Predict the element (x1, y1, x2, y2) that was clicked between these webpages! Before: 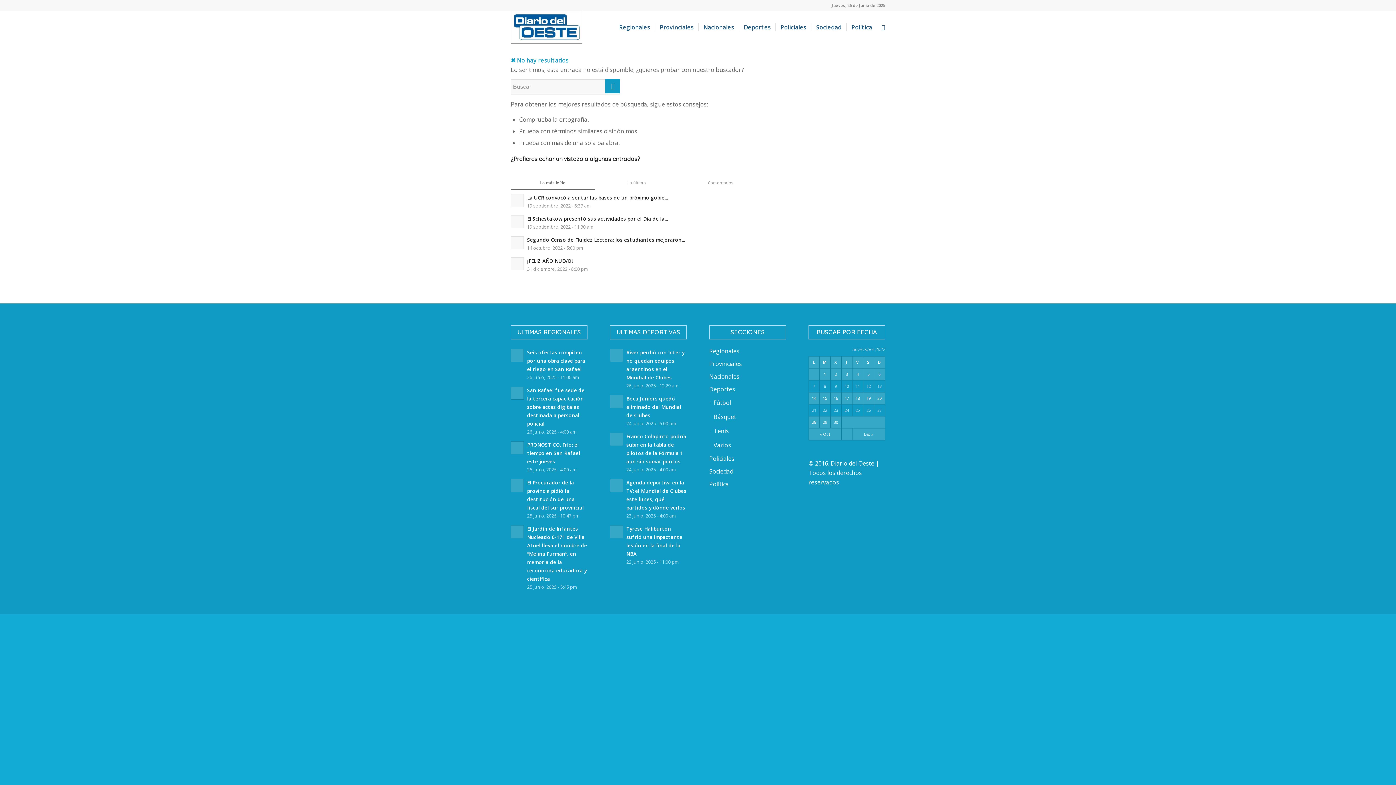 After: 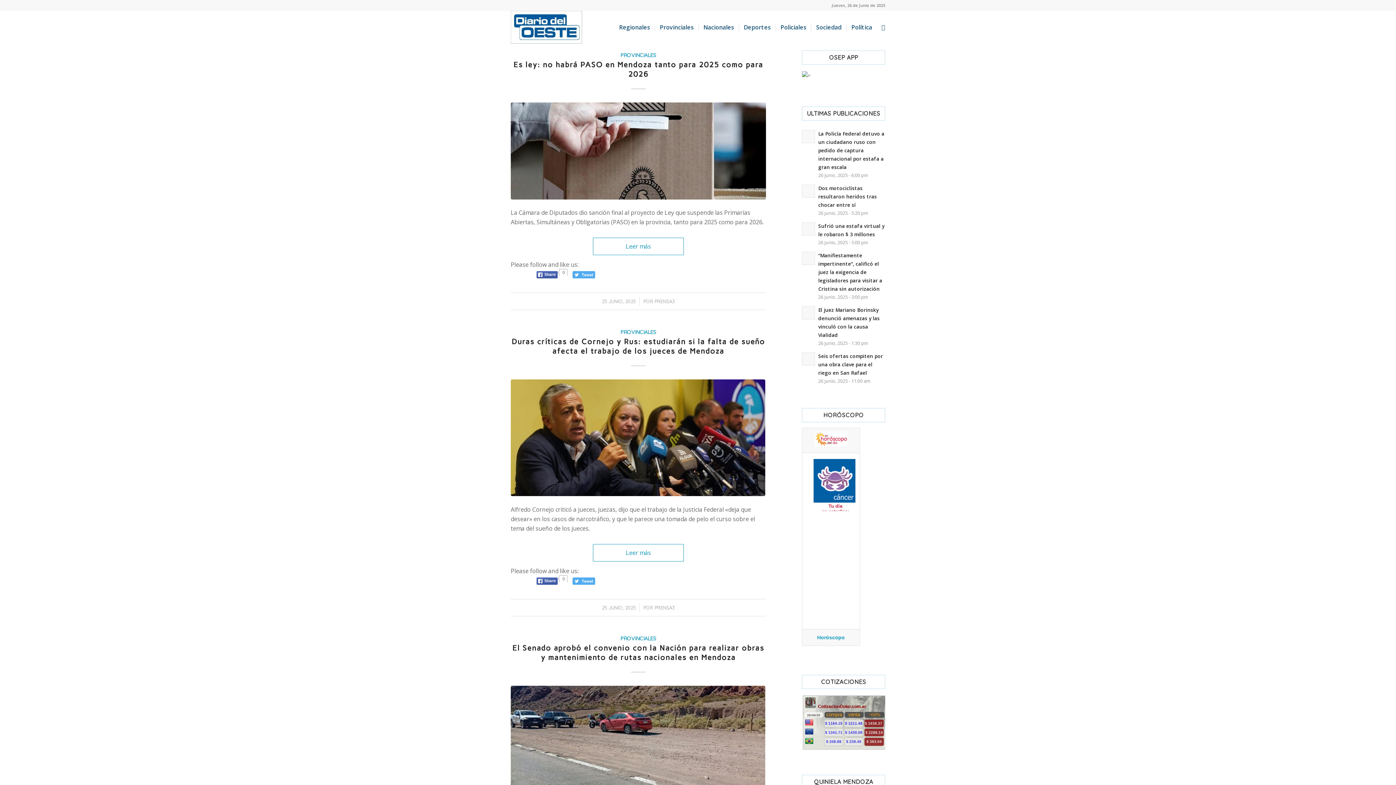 Action: label: Provinciales bbox: (654, 10, 698, 43)